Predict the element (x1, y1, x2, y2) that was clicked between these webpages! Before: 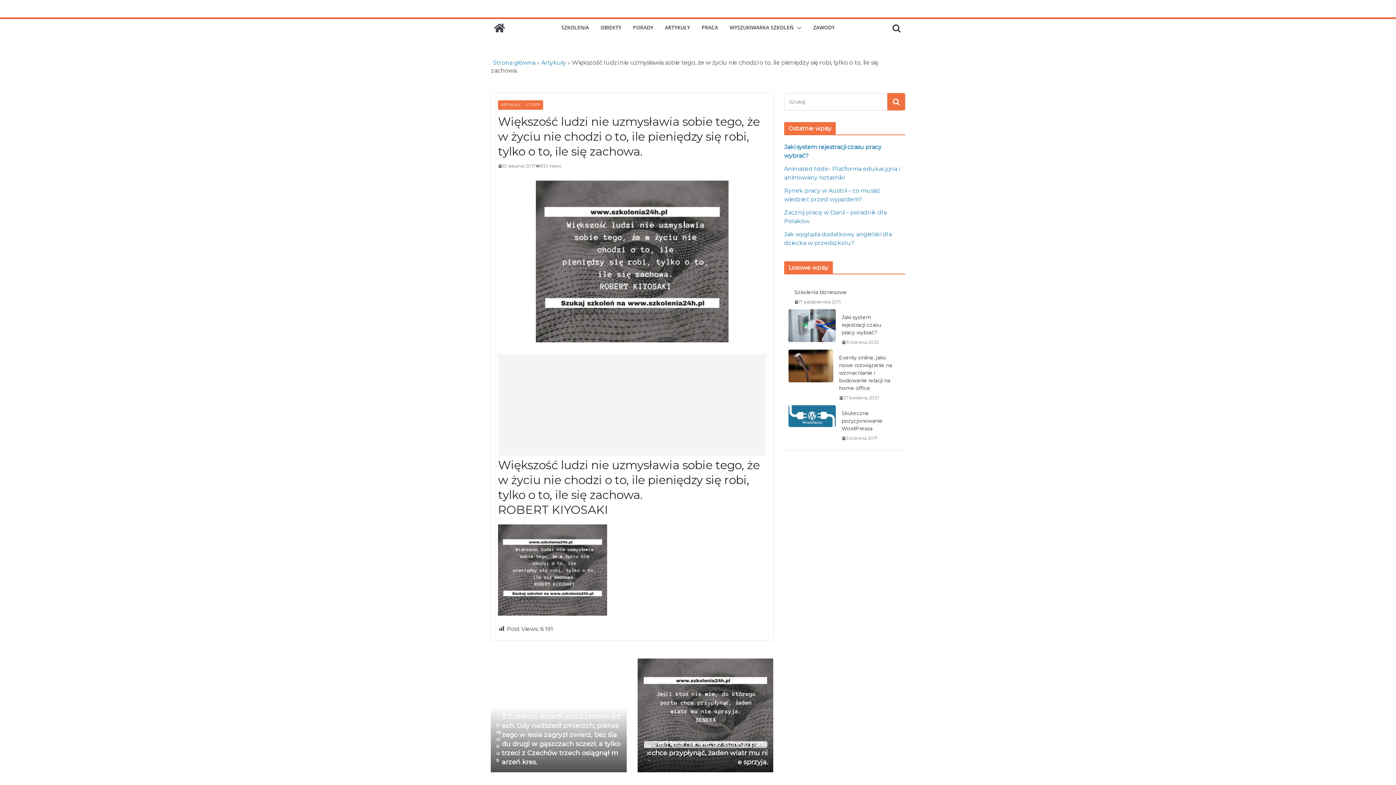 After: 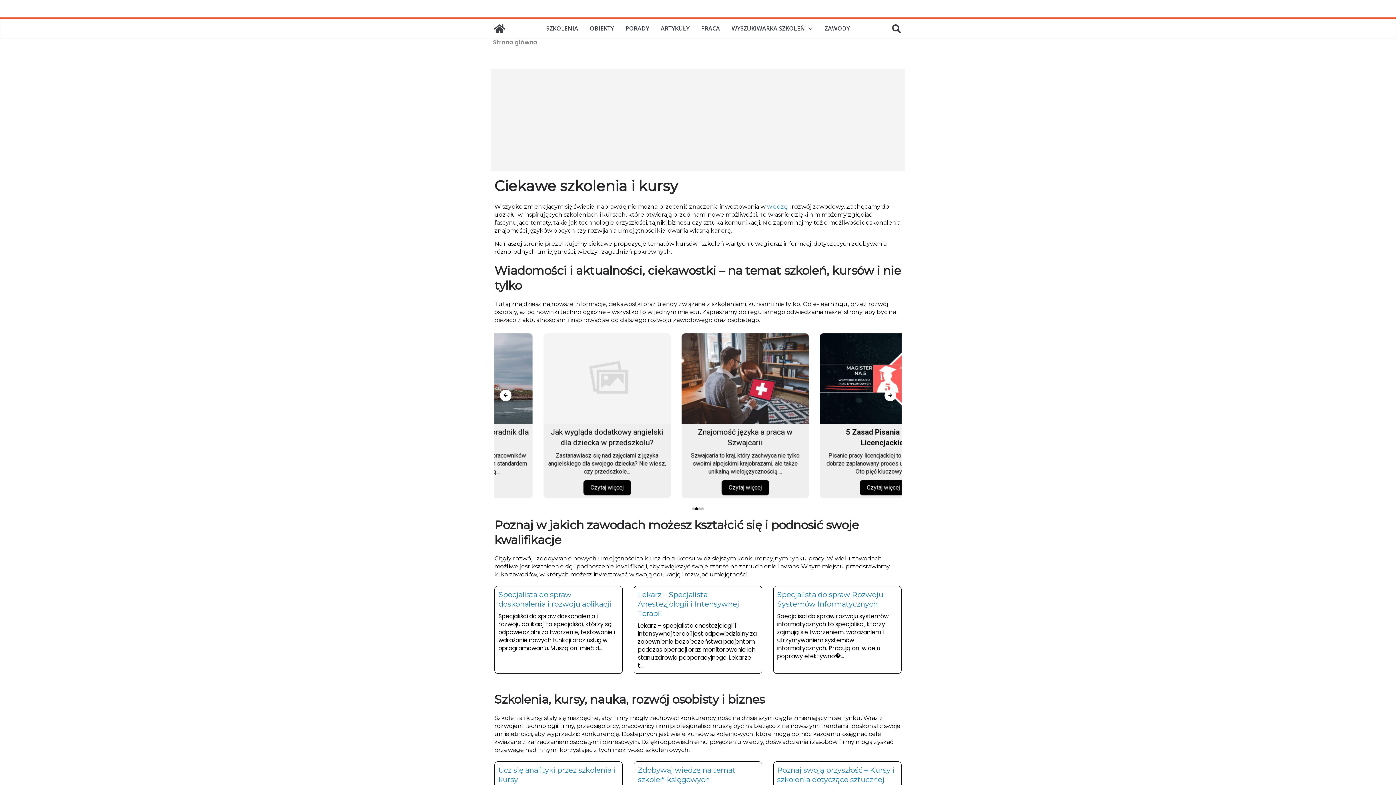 Action: bbox: (493, 59, 535, 66) label: Strona główna